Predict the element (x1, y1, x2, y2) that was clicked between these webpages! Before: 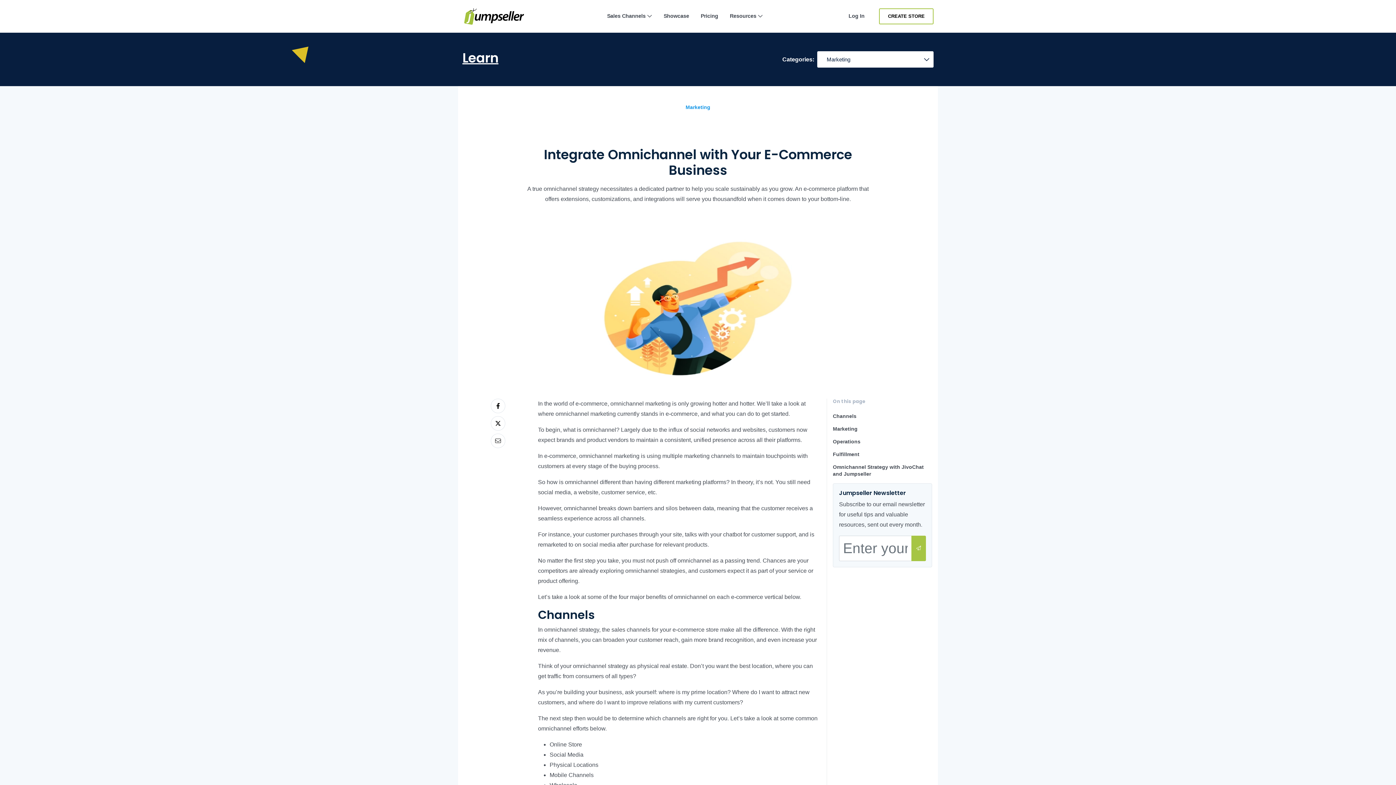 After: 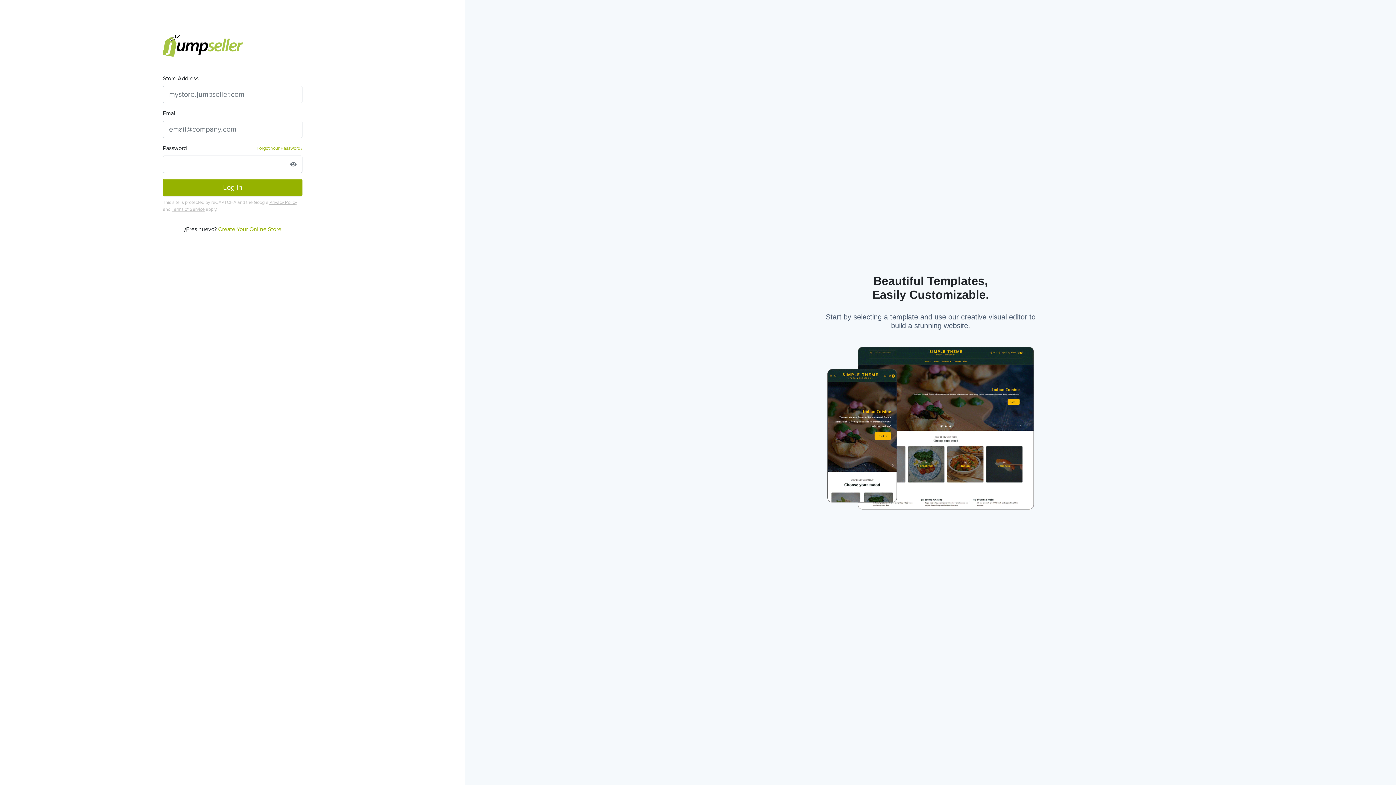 Action: bbox: (842, 9, 870, 23) label: Log In